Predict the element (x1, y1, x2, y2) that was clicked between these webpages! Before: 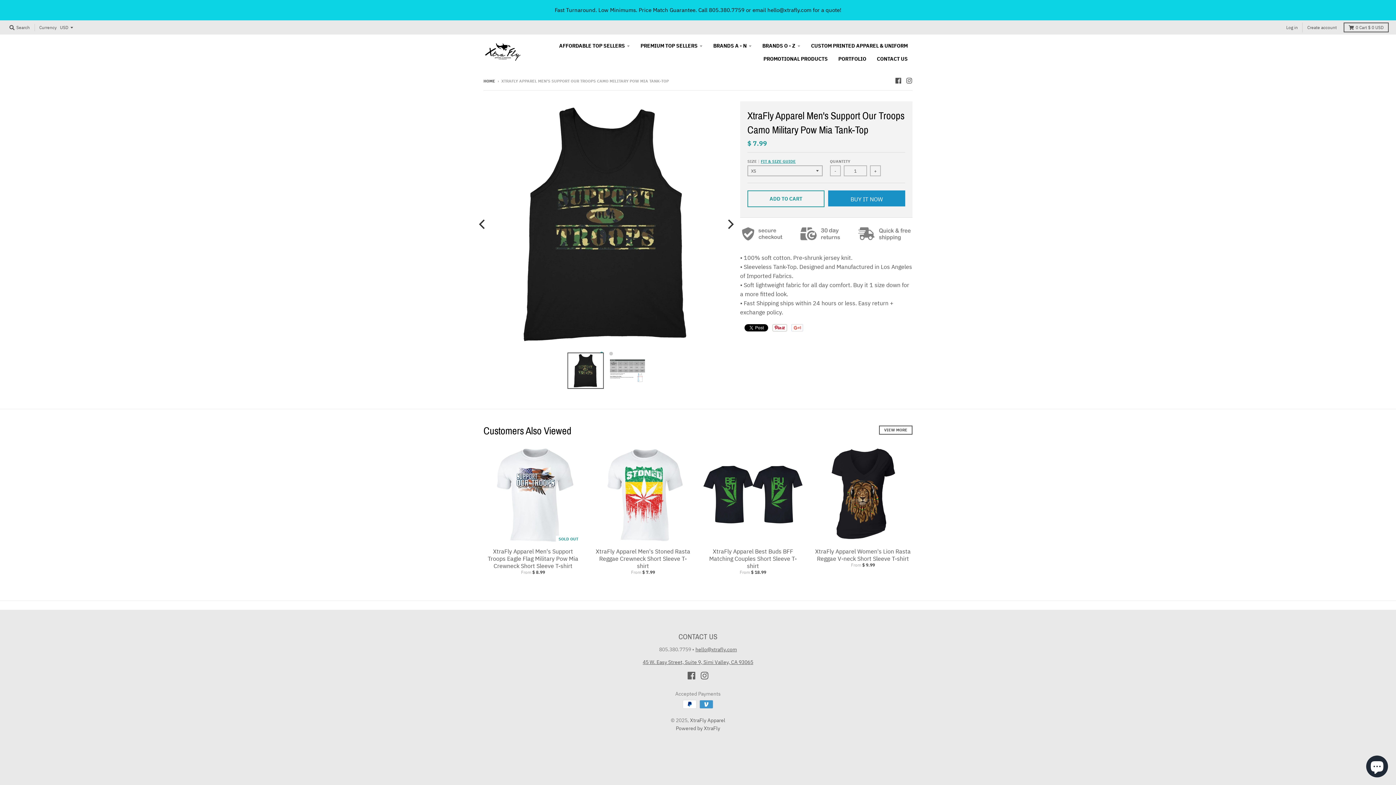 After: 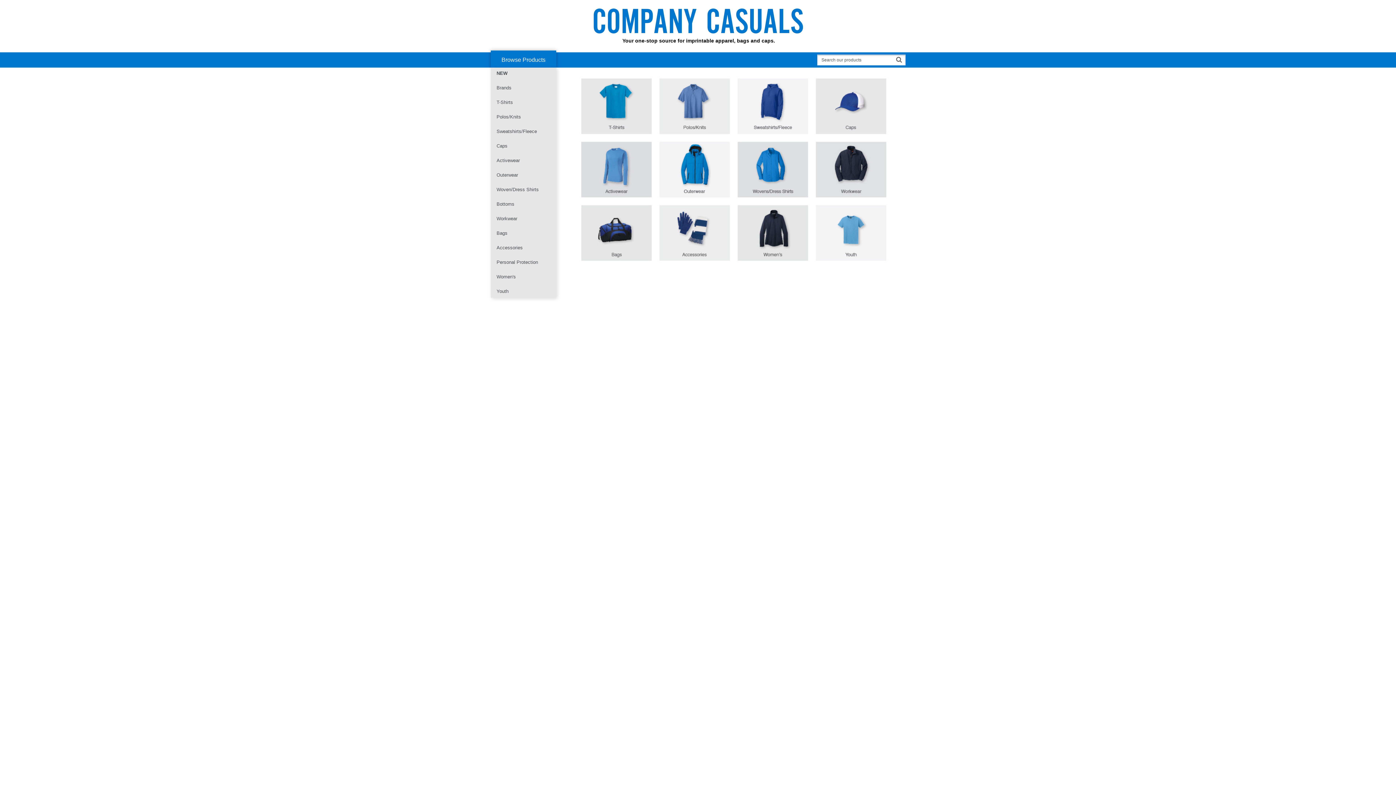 Action: bbox: (636, 39, 707, 52) label: PREMIUM TOP SELLERS